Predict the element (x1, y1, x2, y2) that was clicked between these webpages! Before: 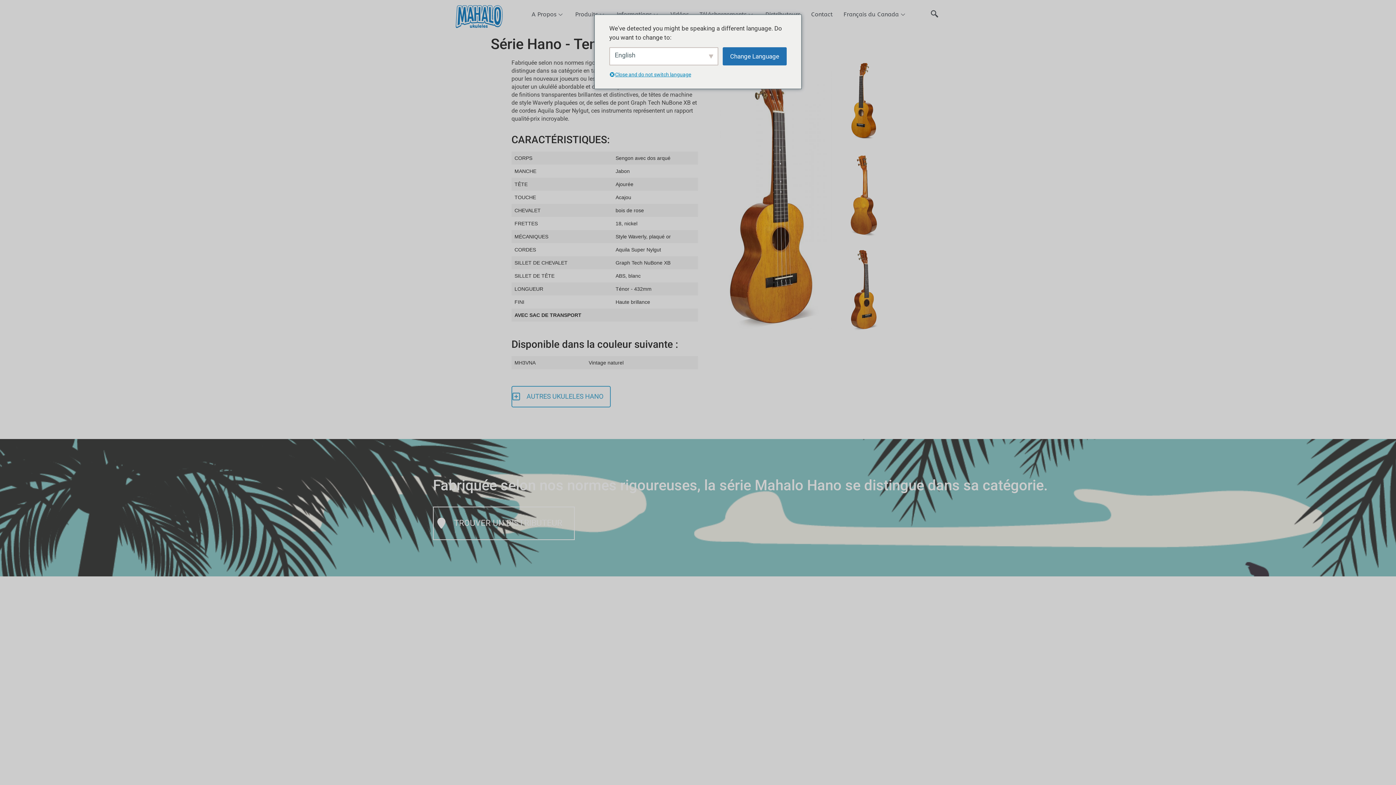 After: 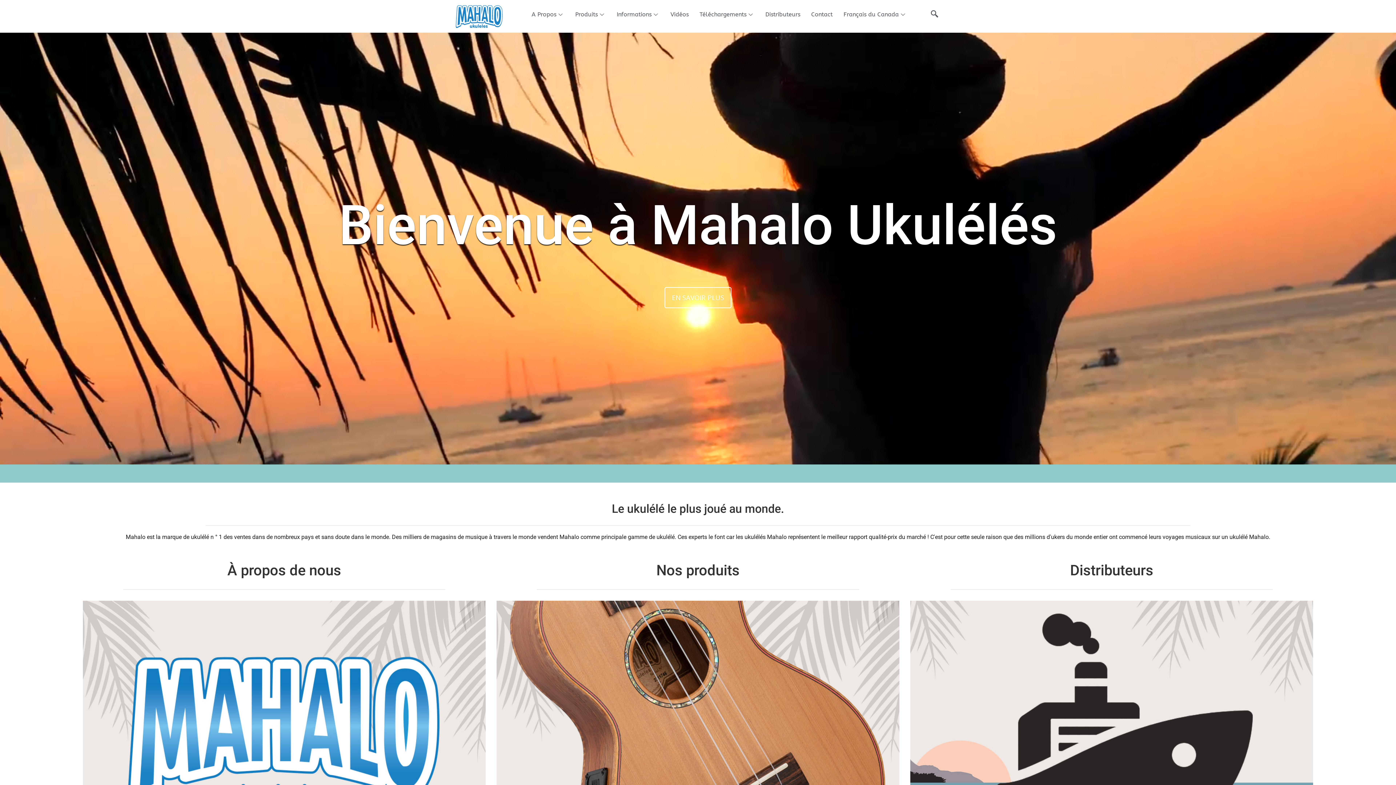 Action: bbox: (454, 3, 504, 29)